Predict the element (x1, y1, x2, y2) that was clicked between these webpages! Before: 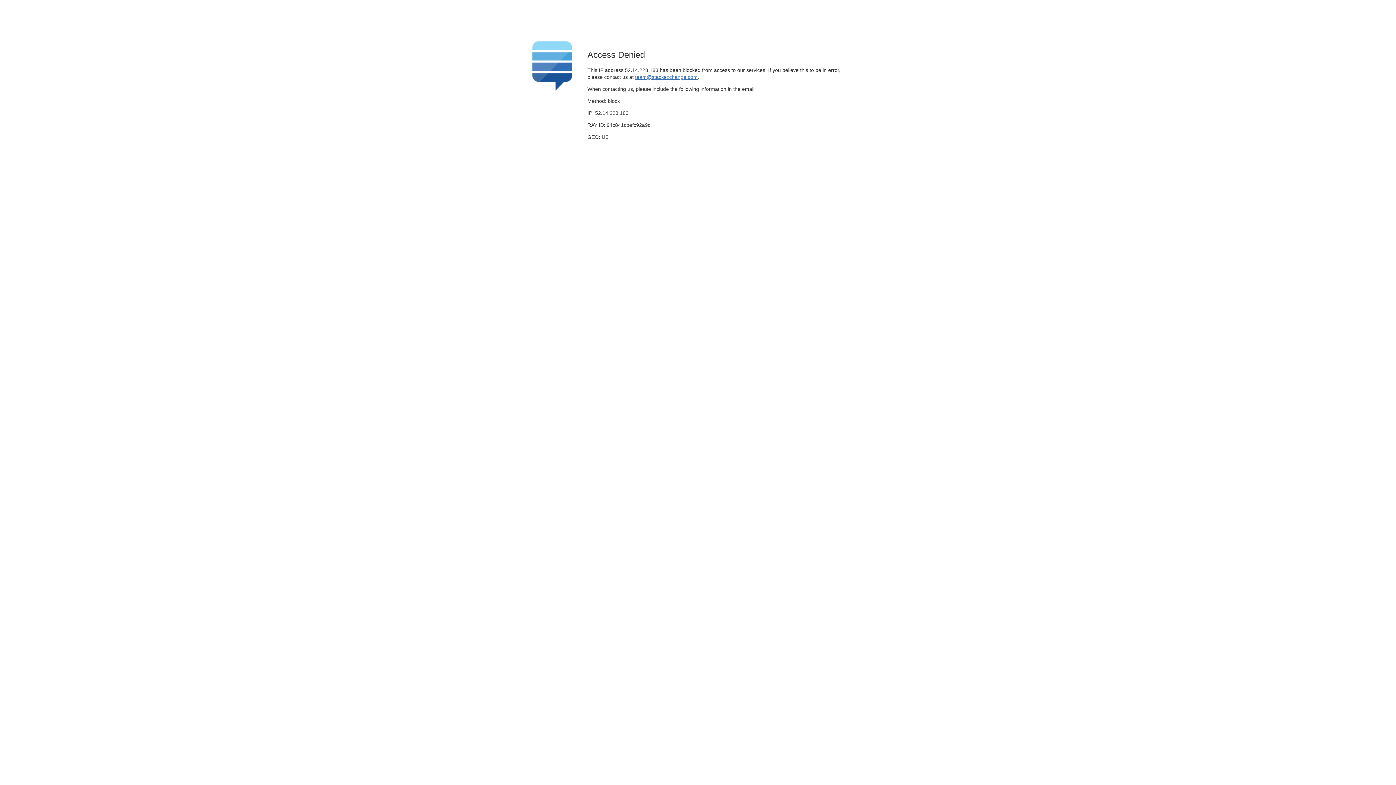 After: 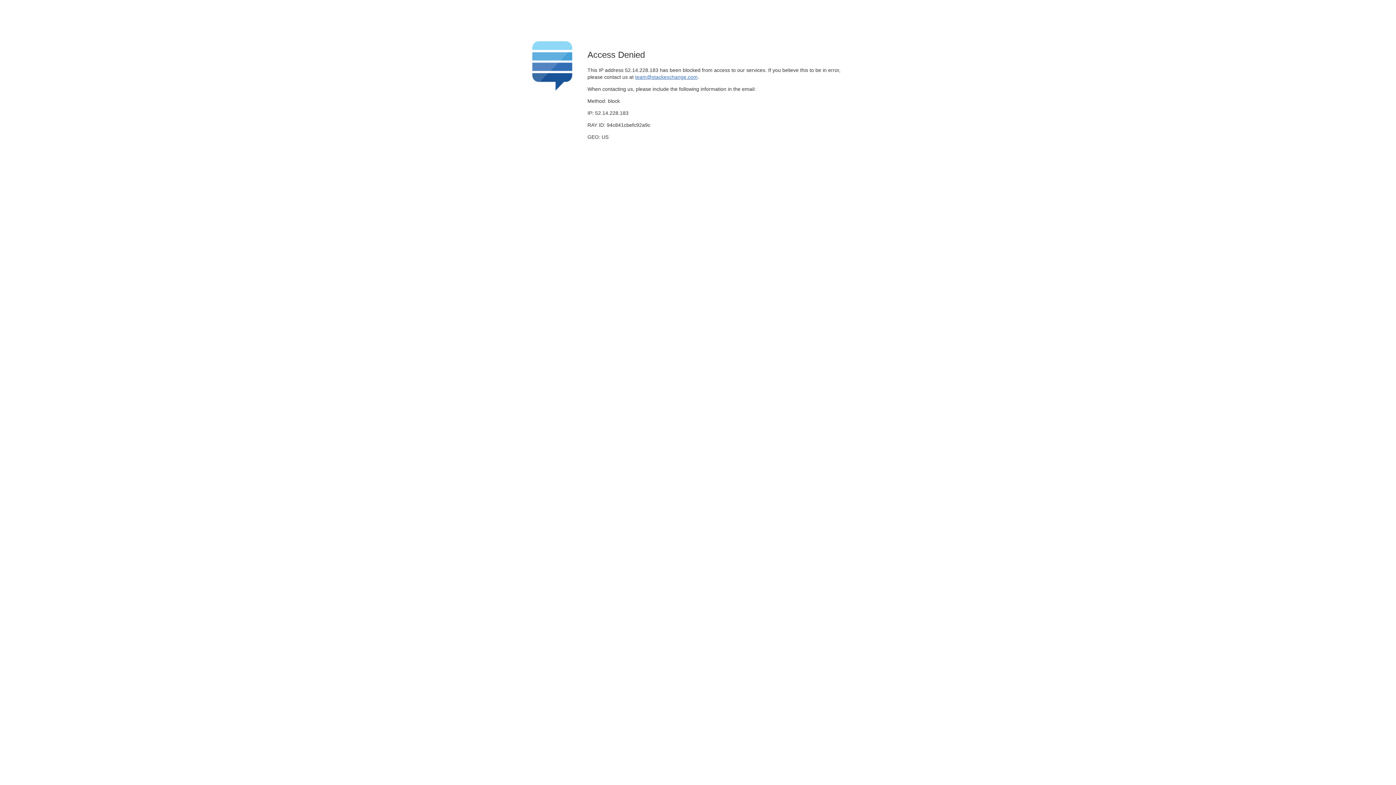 Action: bbox: (635, 74, 697, 79) label: team@stackexchange.com